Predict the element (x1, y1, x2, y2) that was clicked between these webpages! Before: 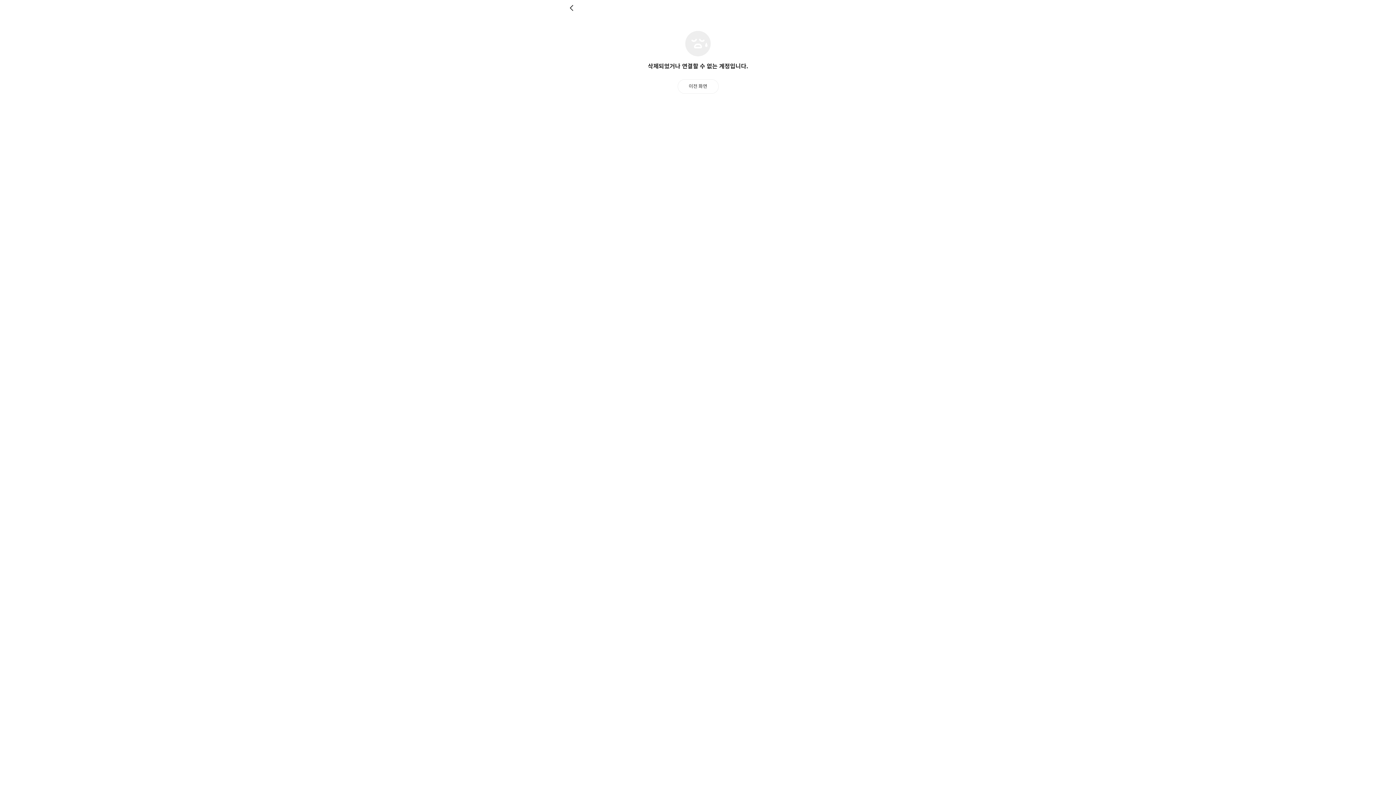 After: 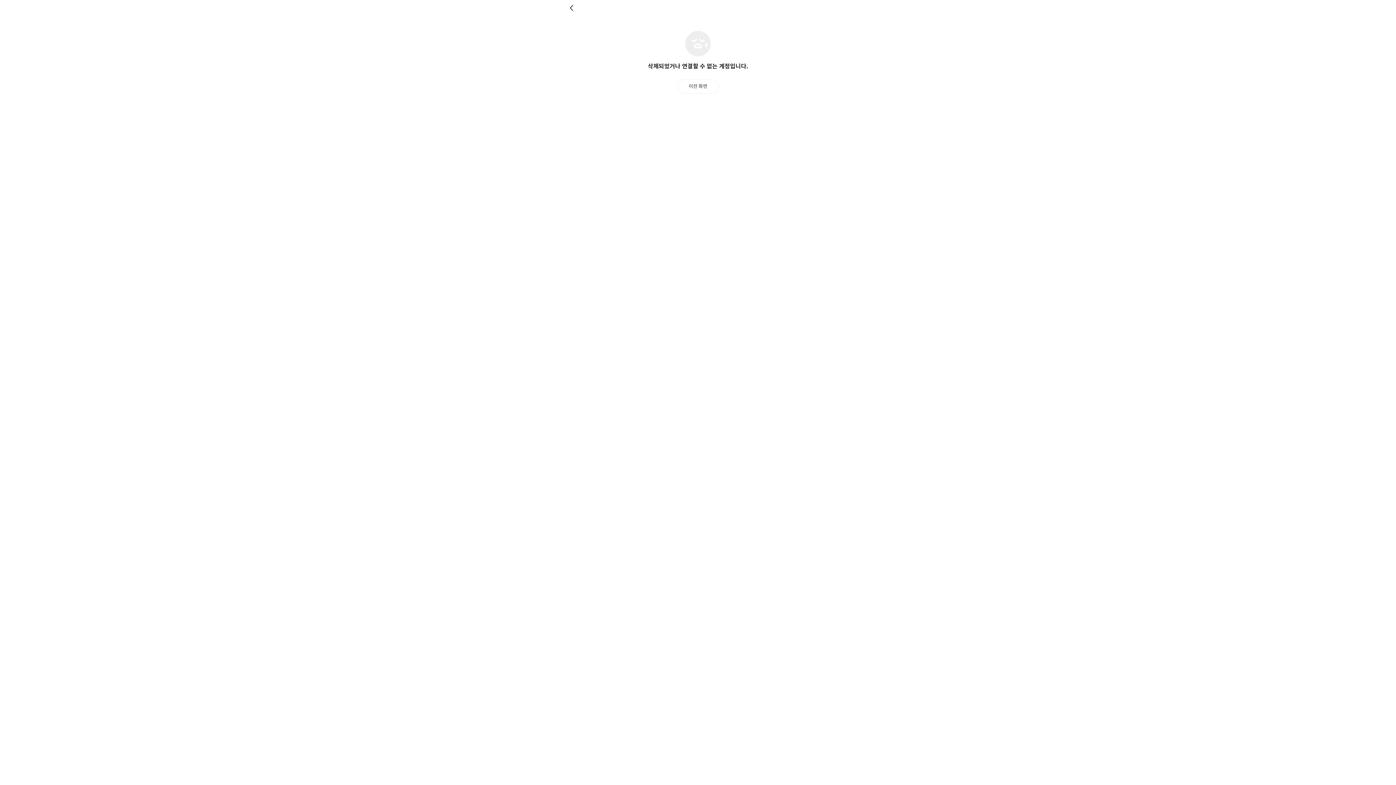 Action: bbox: (569, 4, 576, 11) label: 뒤로